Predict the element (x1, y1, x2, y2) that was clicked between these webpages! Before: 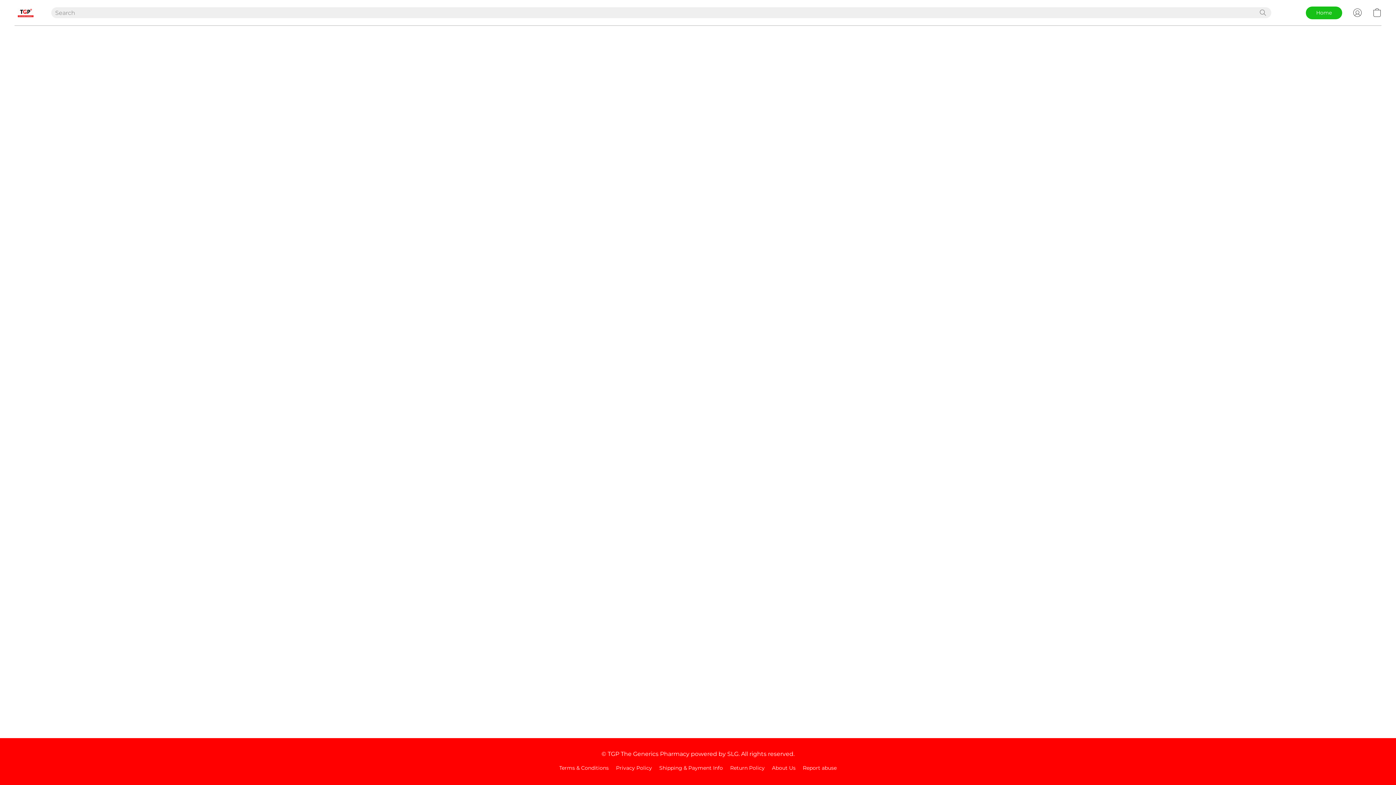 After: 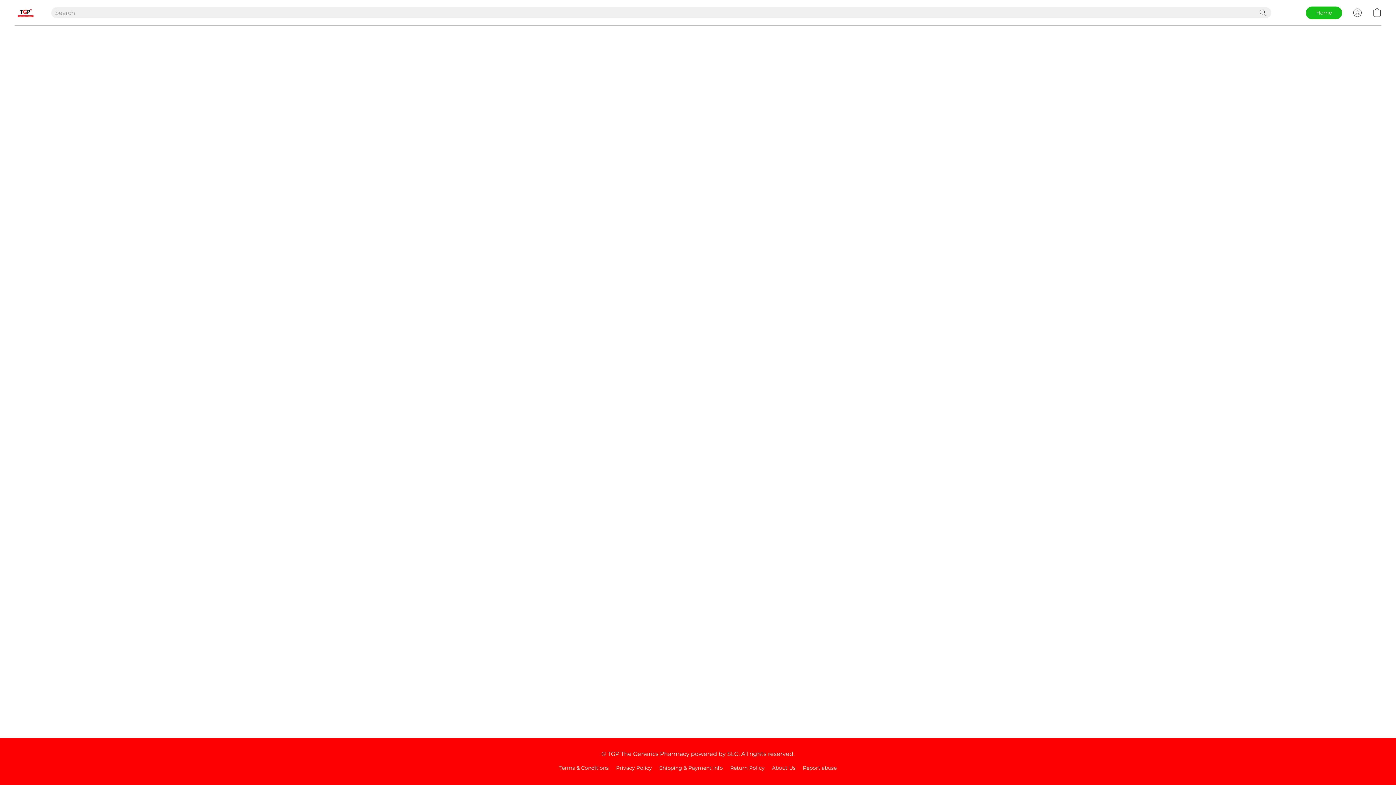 Action: label: Go to your account bbox: (1348, 4, 1367, 20)